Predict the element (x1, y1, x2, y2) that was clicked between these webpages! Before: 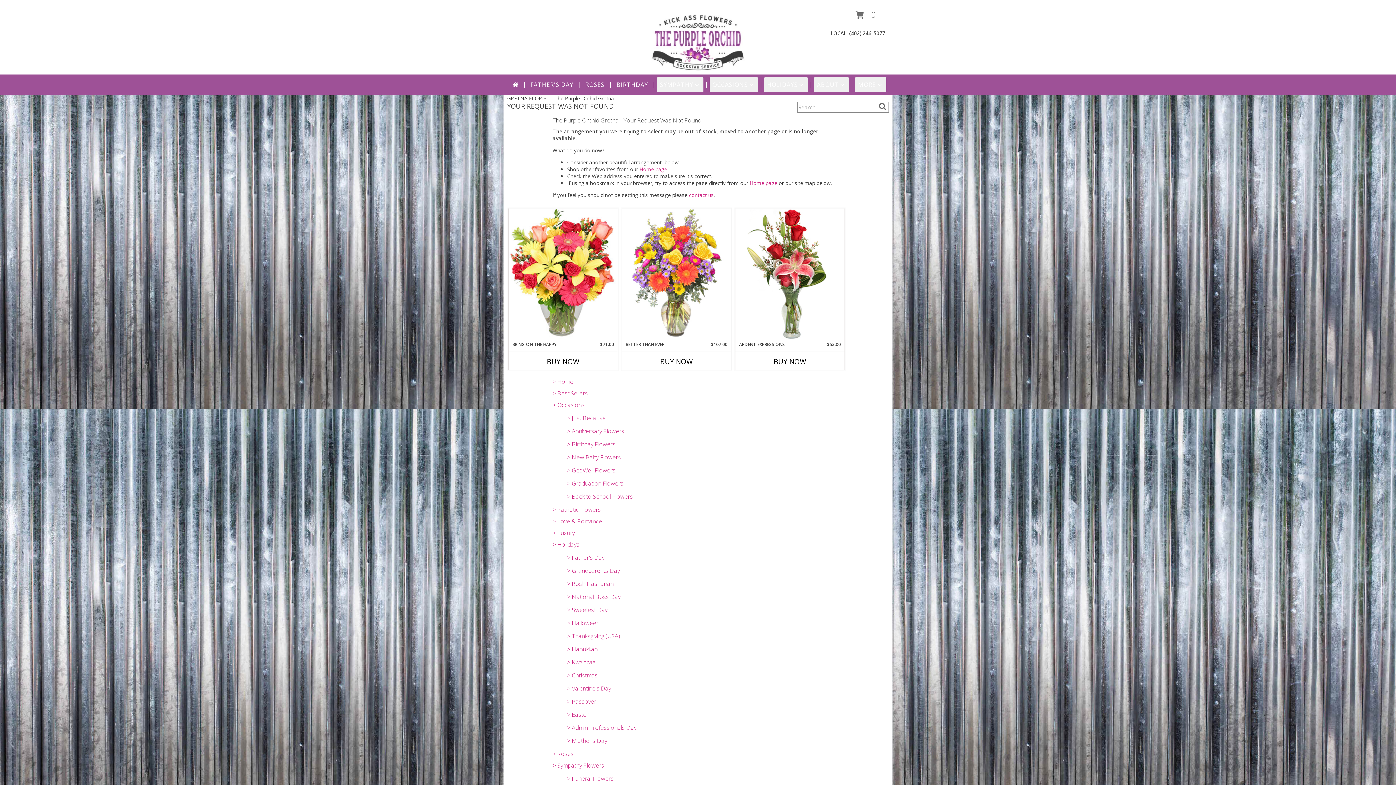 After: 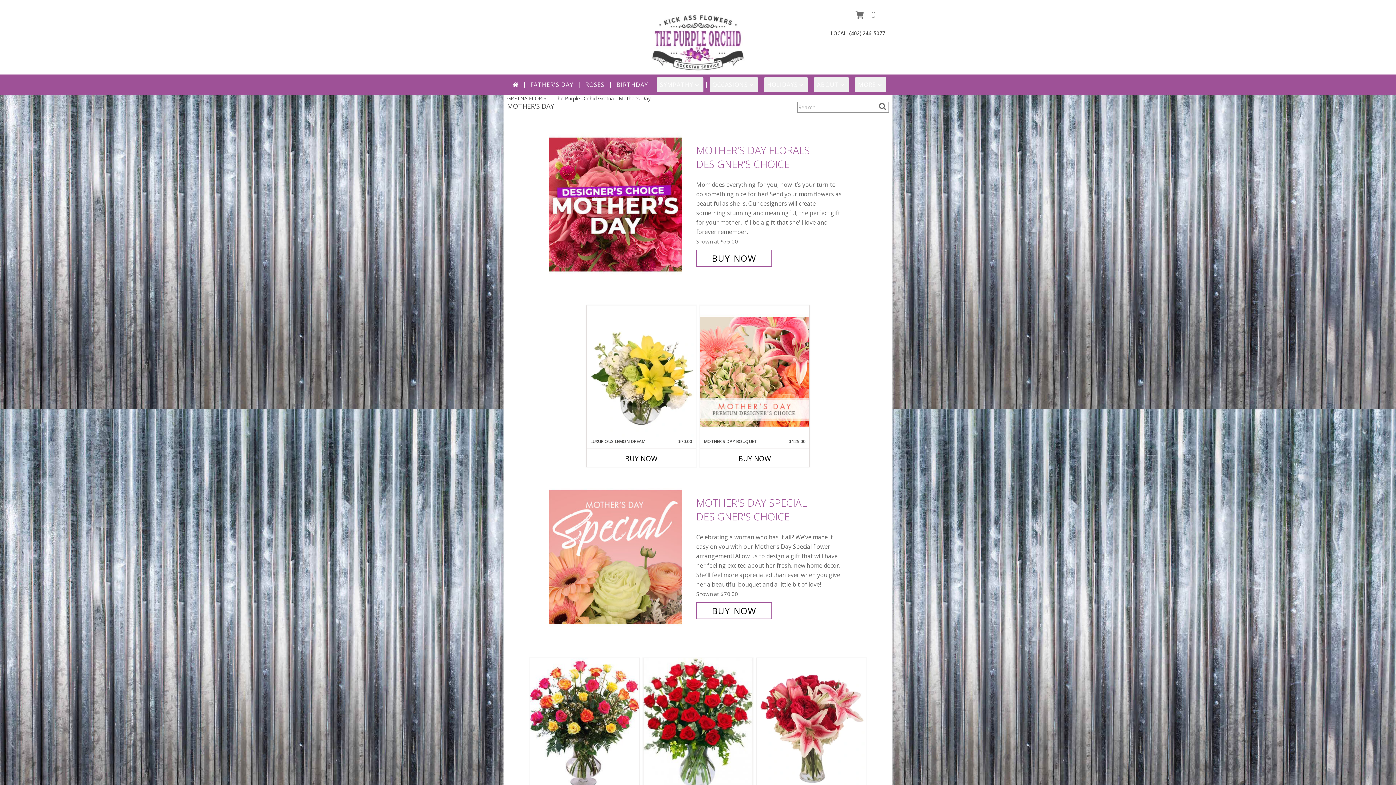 Action: bbox: (567, 737, 607, 745) label: > Mother's Day